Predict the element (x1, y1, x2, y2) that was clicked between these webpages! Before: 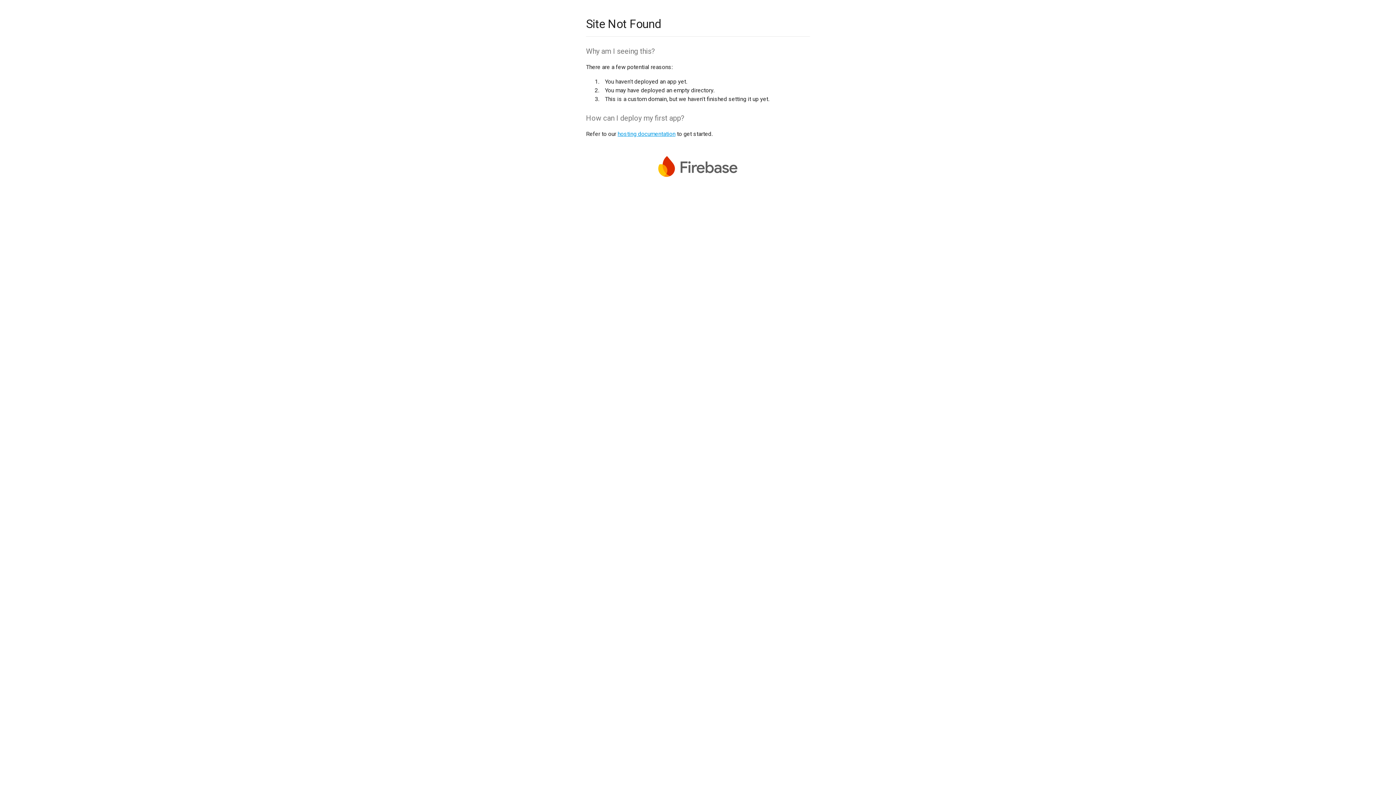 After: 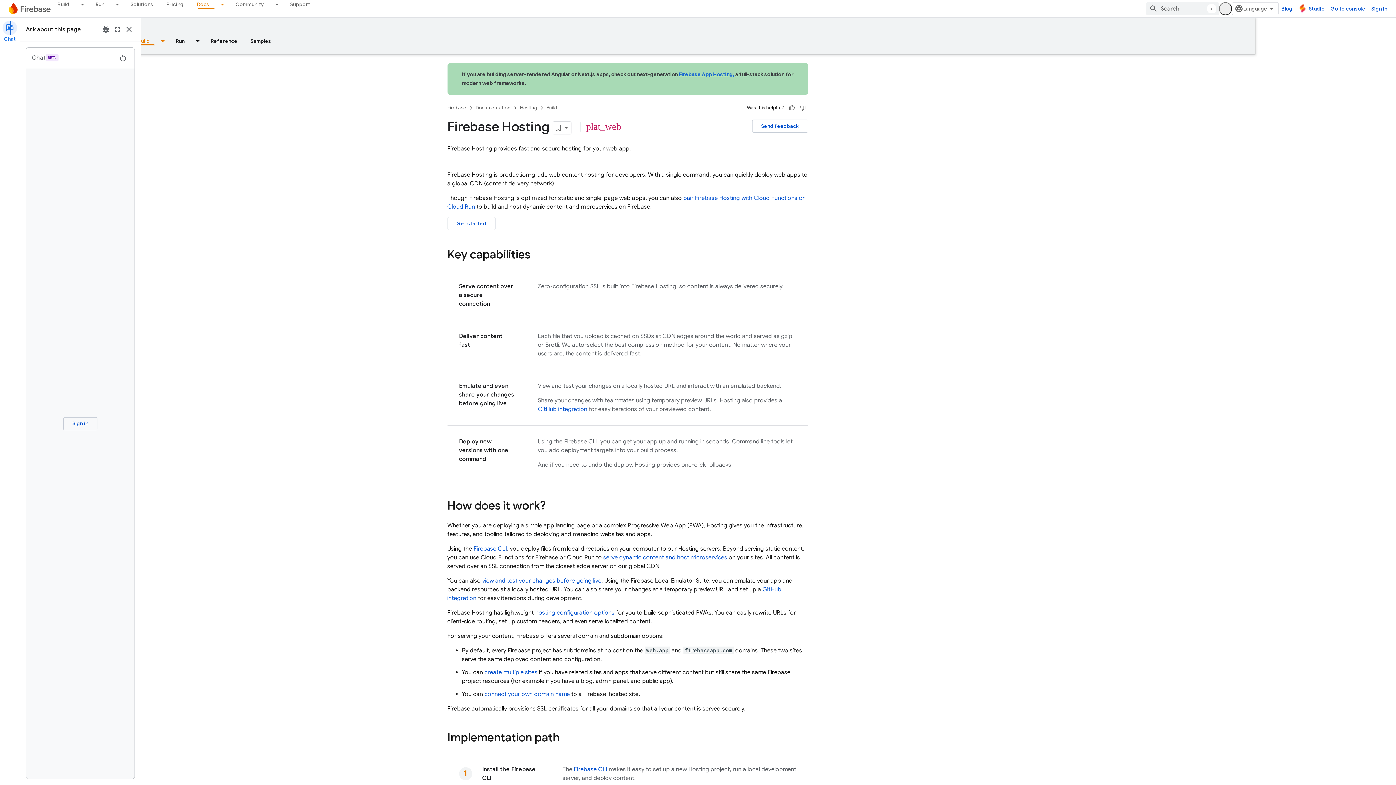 Action: bbox: (617, 130, 675, 137) label: hosting documentation